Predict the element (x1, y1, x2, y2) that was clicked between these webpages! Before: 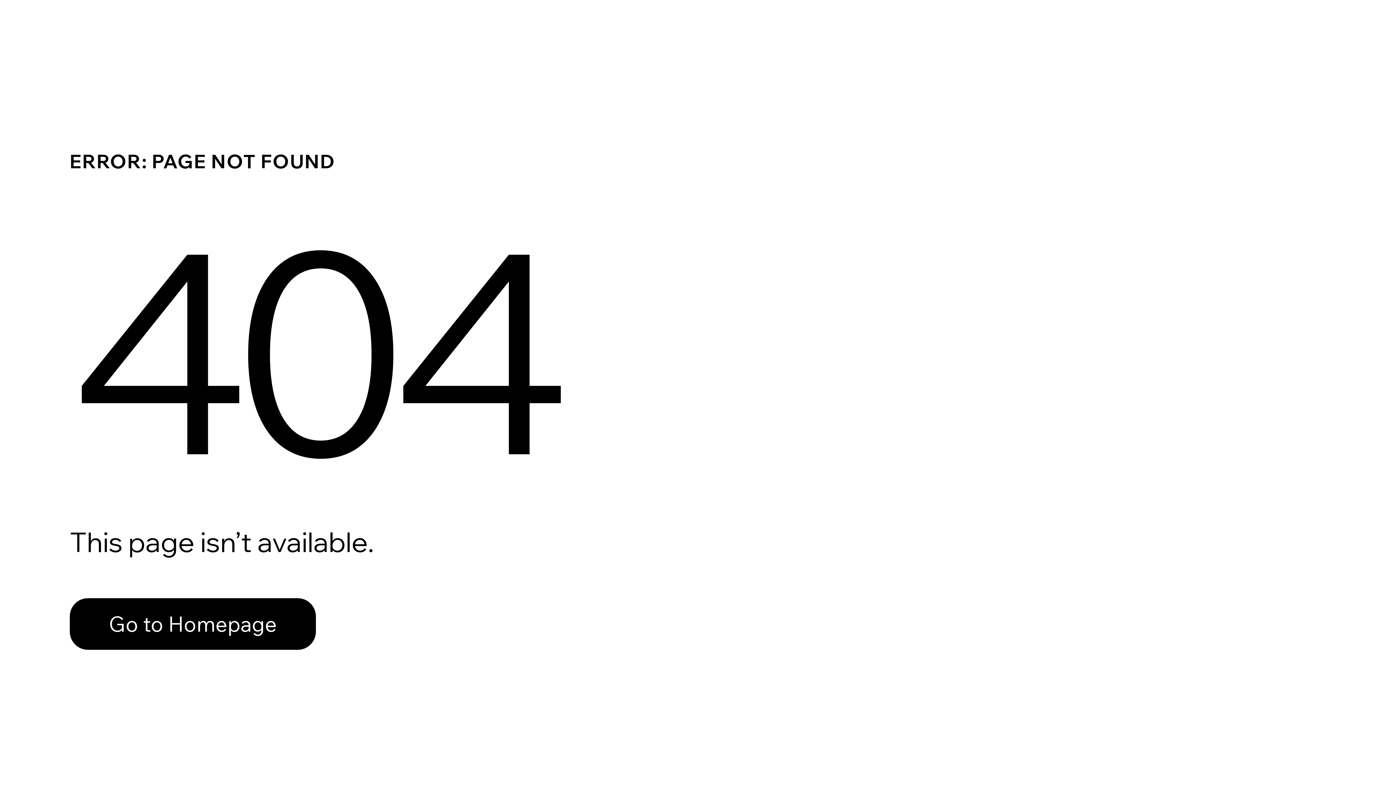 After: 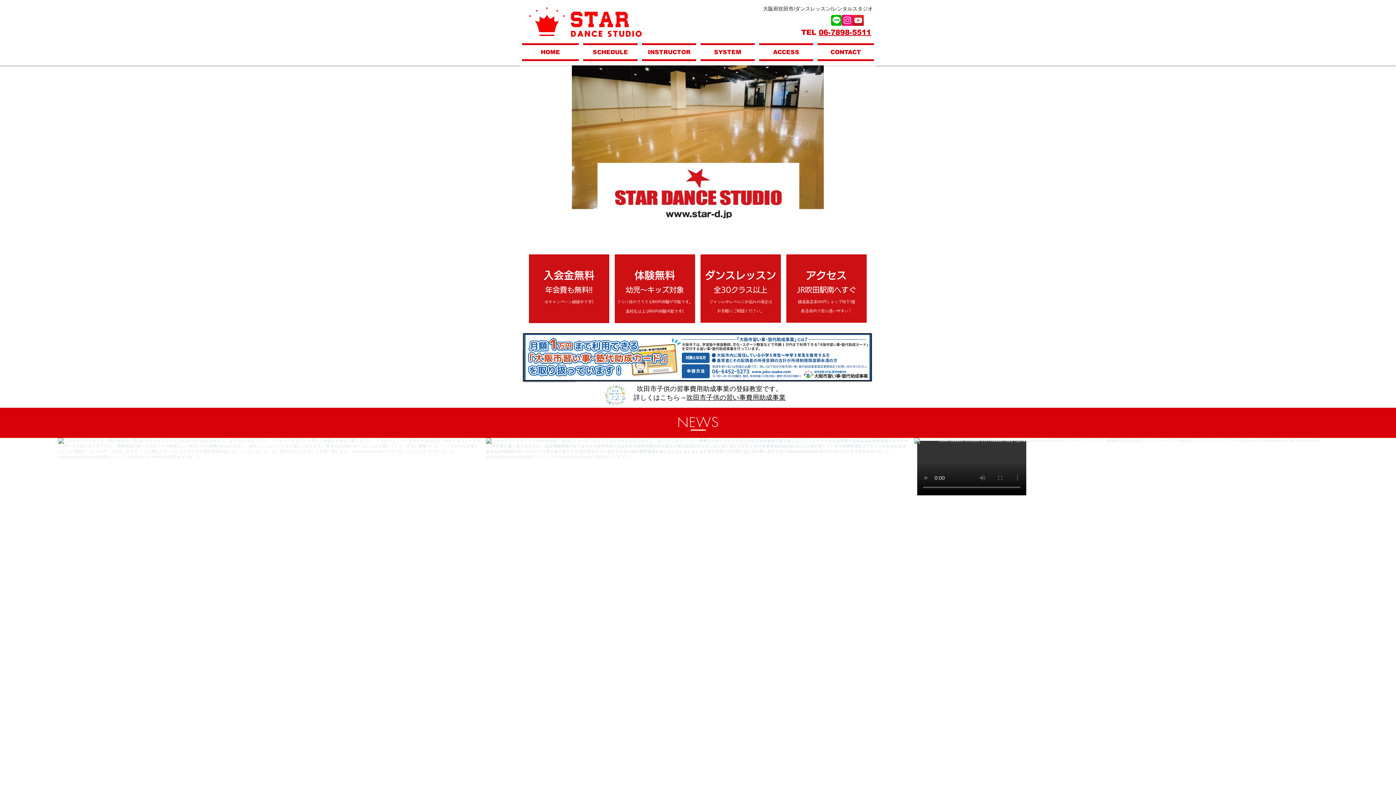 Action: label: Go to Homepage bbox: (69, 598, 316, 650)